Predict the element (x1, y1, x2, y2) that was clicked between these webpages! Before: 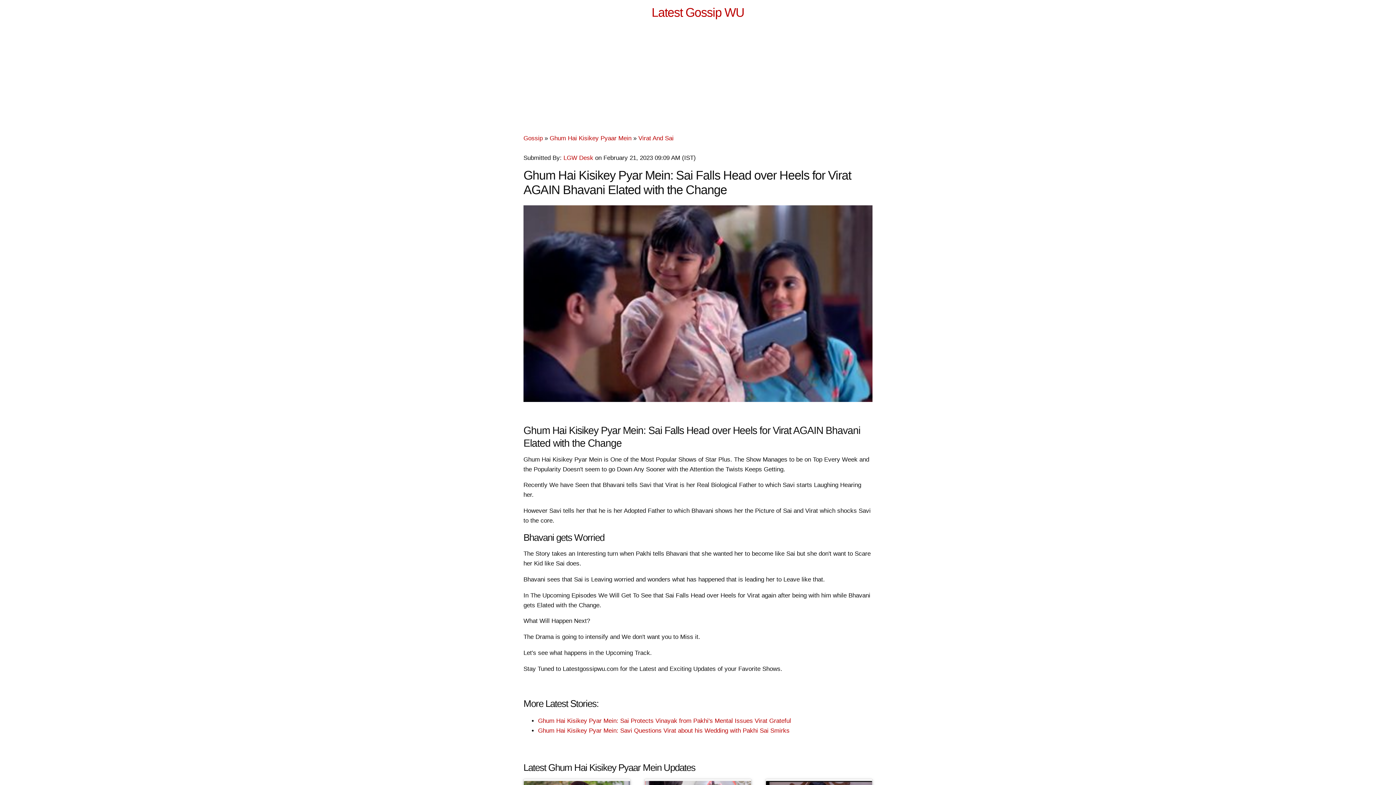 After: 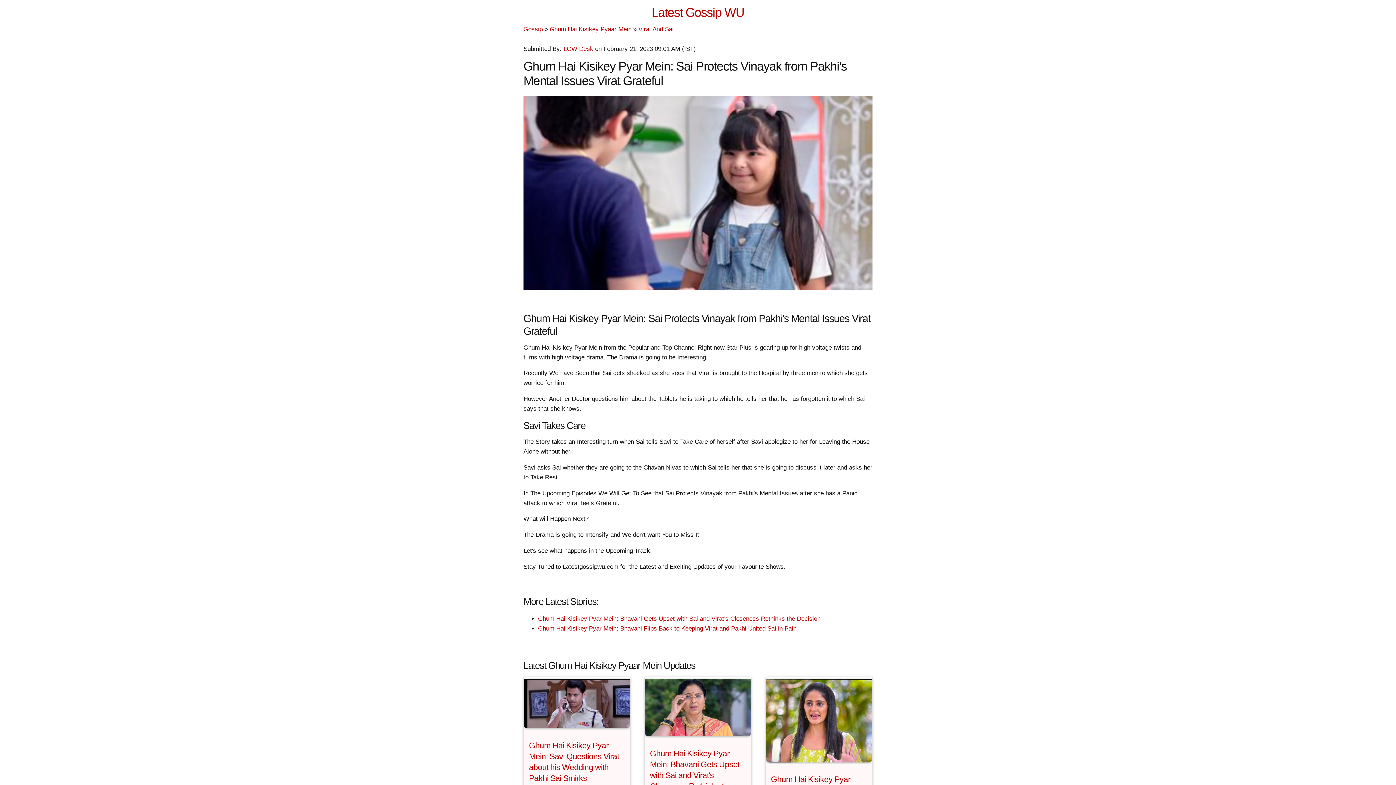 Action: label: Ghum Hai Kisikey Pyar Mein: Sai Protects Vinayak from Pakhi's Mental Issues Virat Grateful bbox: (538, 717, 791, 724)